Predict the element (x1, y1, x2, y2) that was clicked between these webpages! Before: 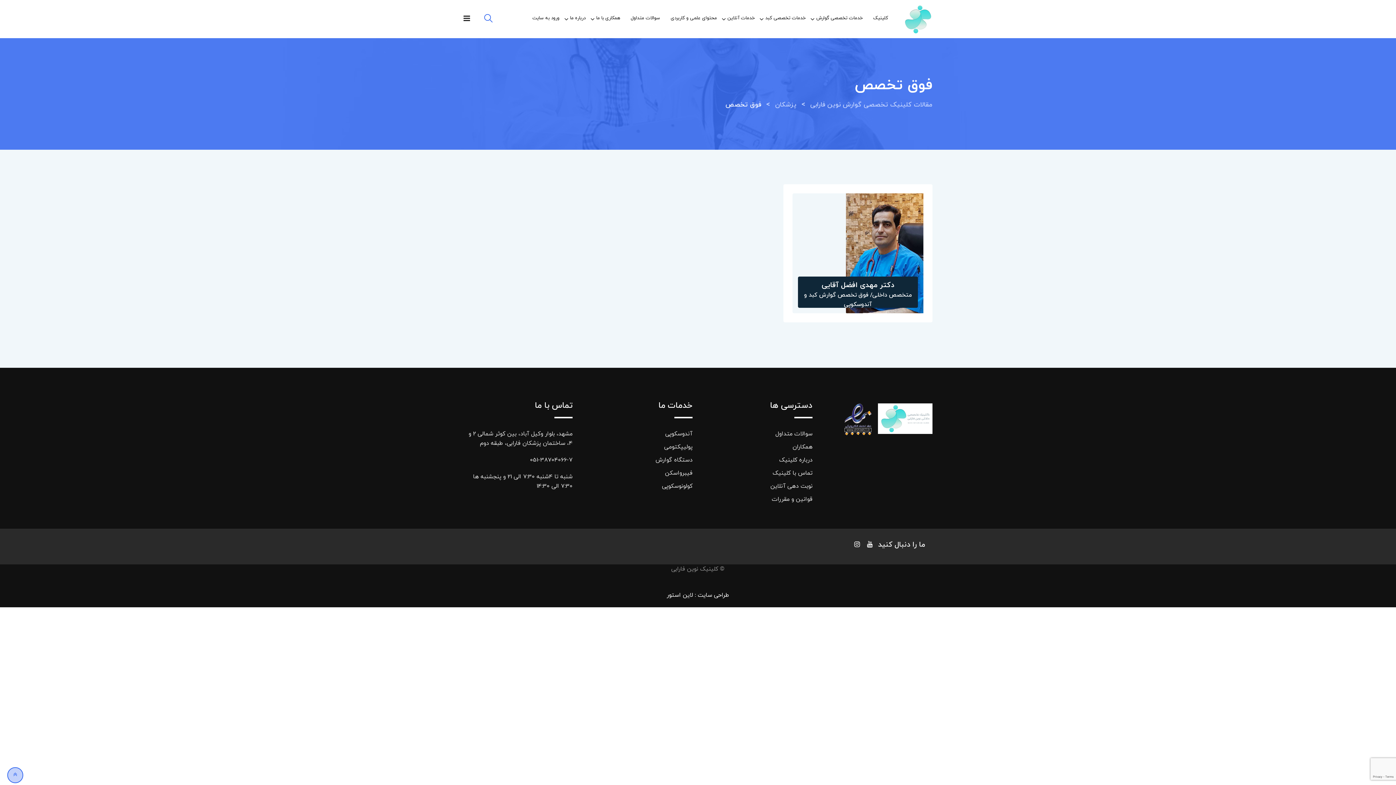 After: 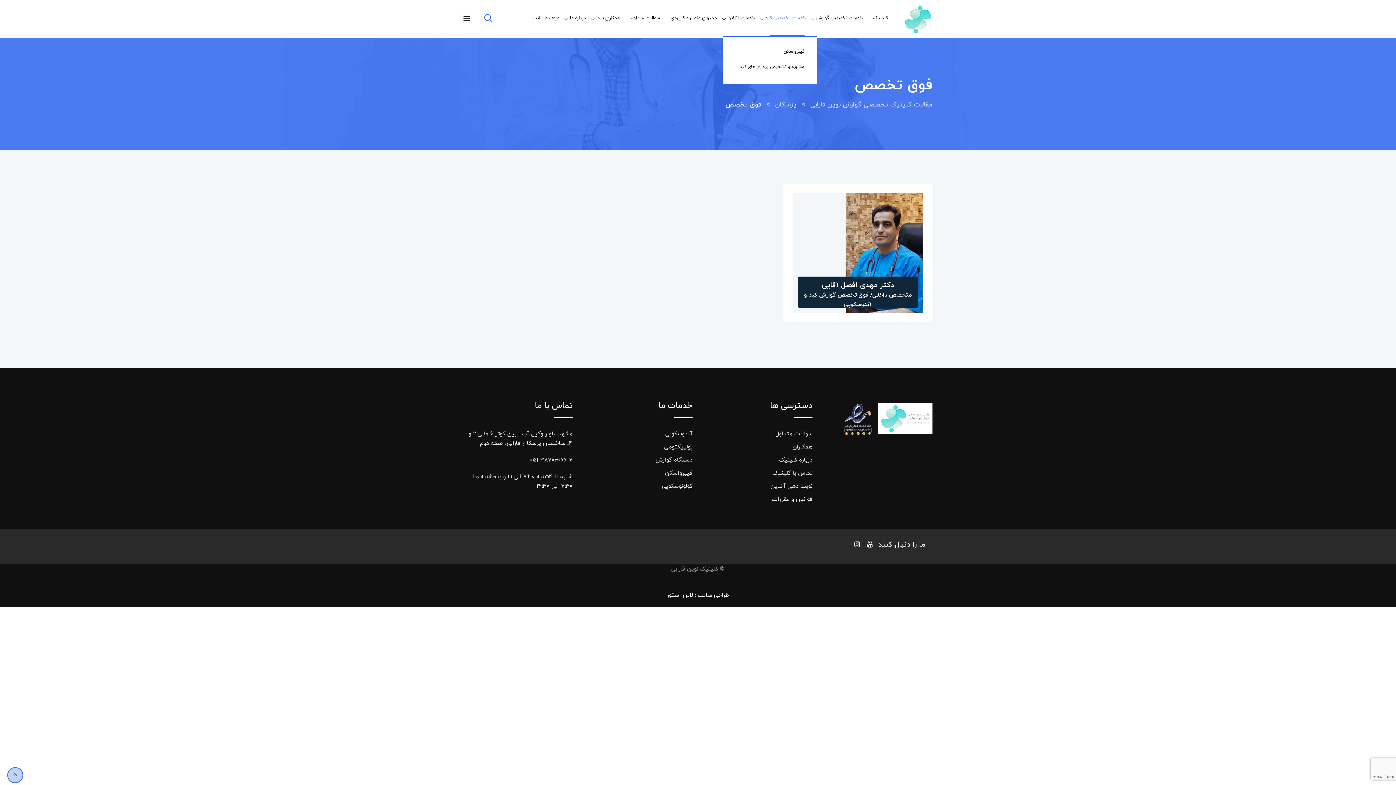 Action: label: خدمات تخصصی کبد bbox: (761, 0, 810, 36)